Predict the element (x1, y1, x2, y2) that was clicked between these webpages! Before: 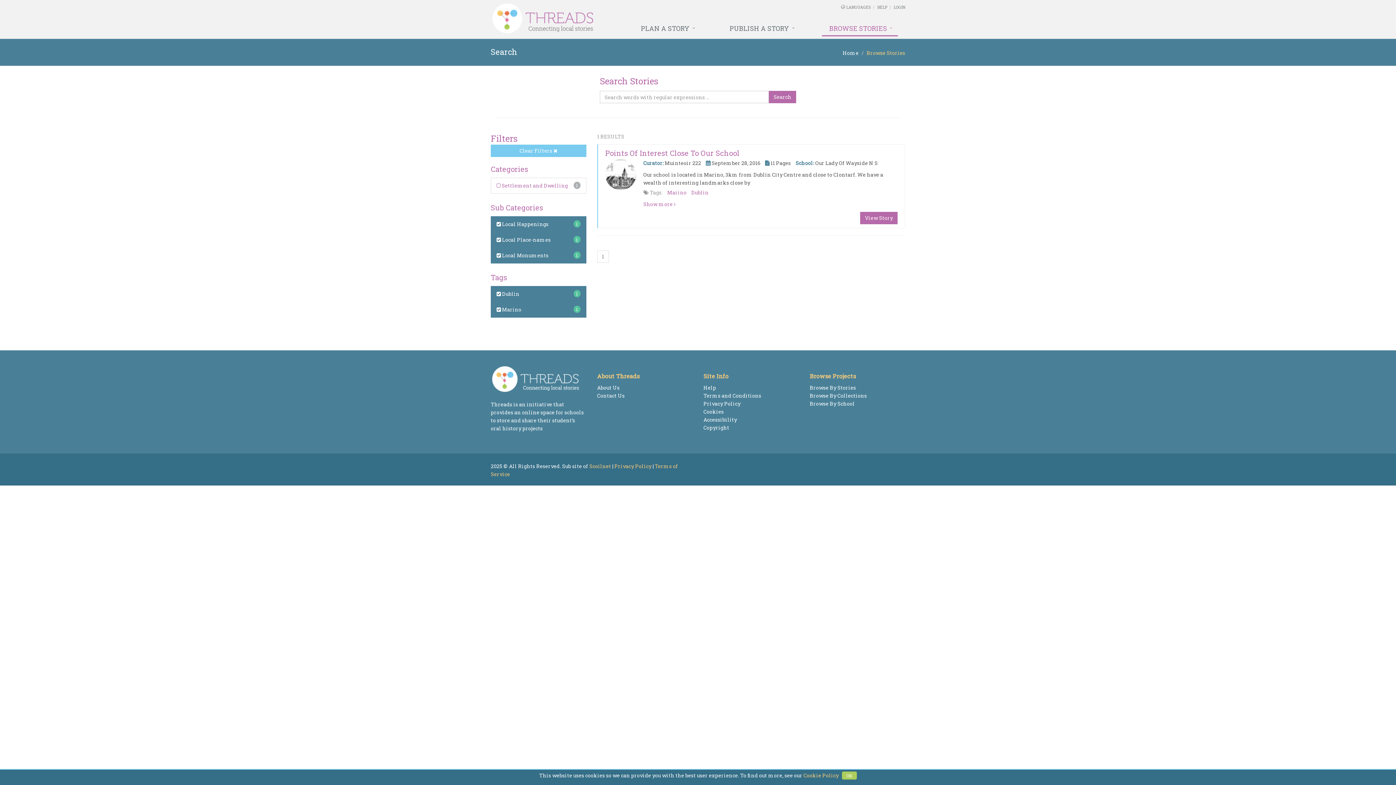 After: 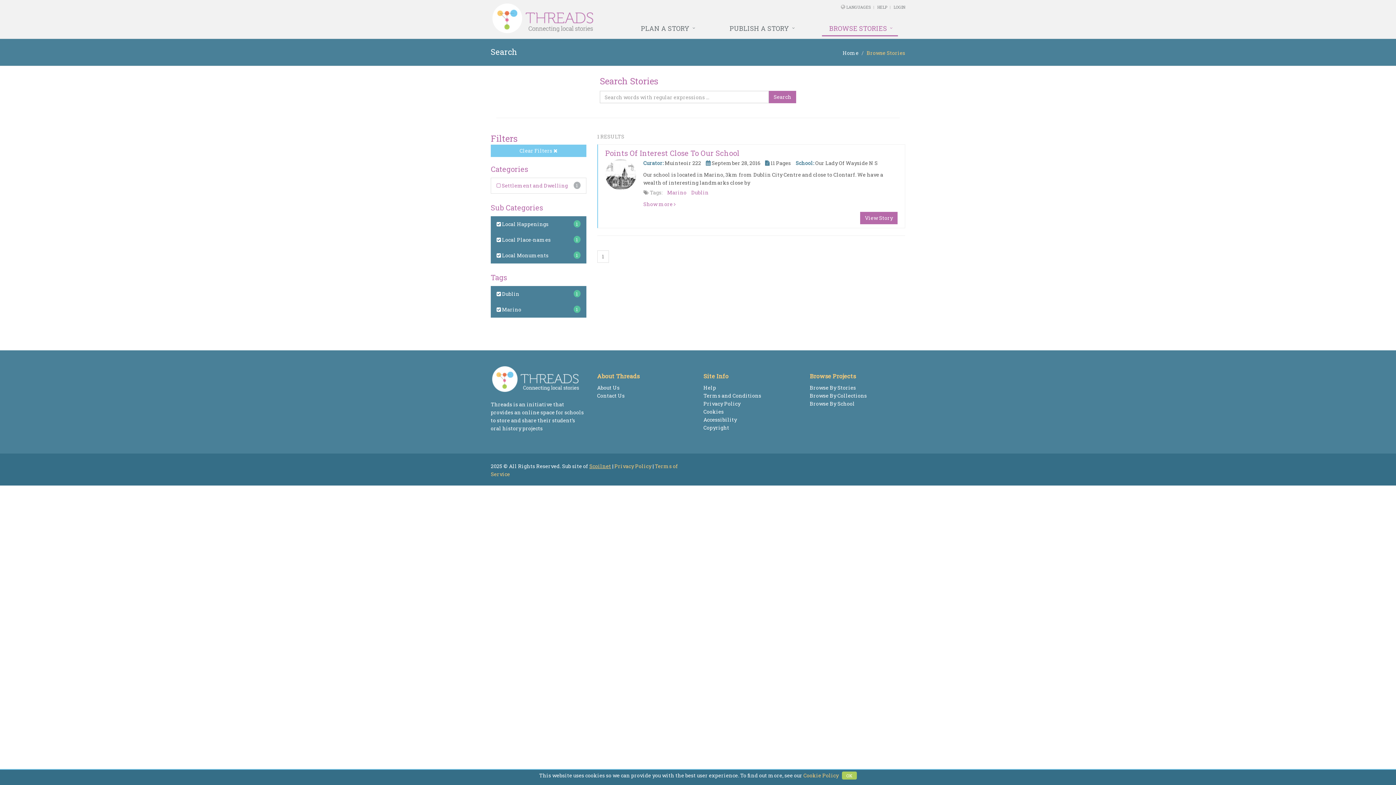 Action: label: Scoilnet bbox: (589, 462, 611, 469)